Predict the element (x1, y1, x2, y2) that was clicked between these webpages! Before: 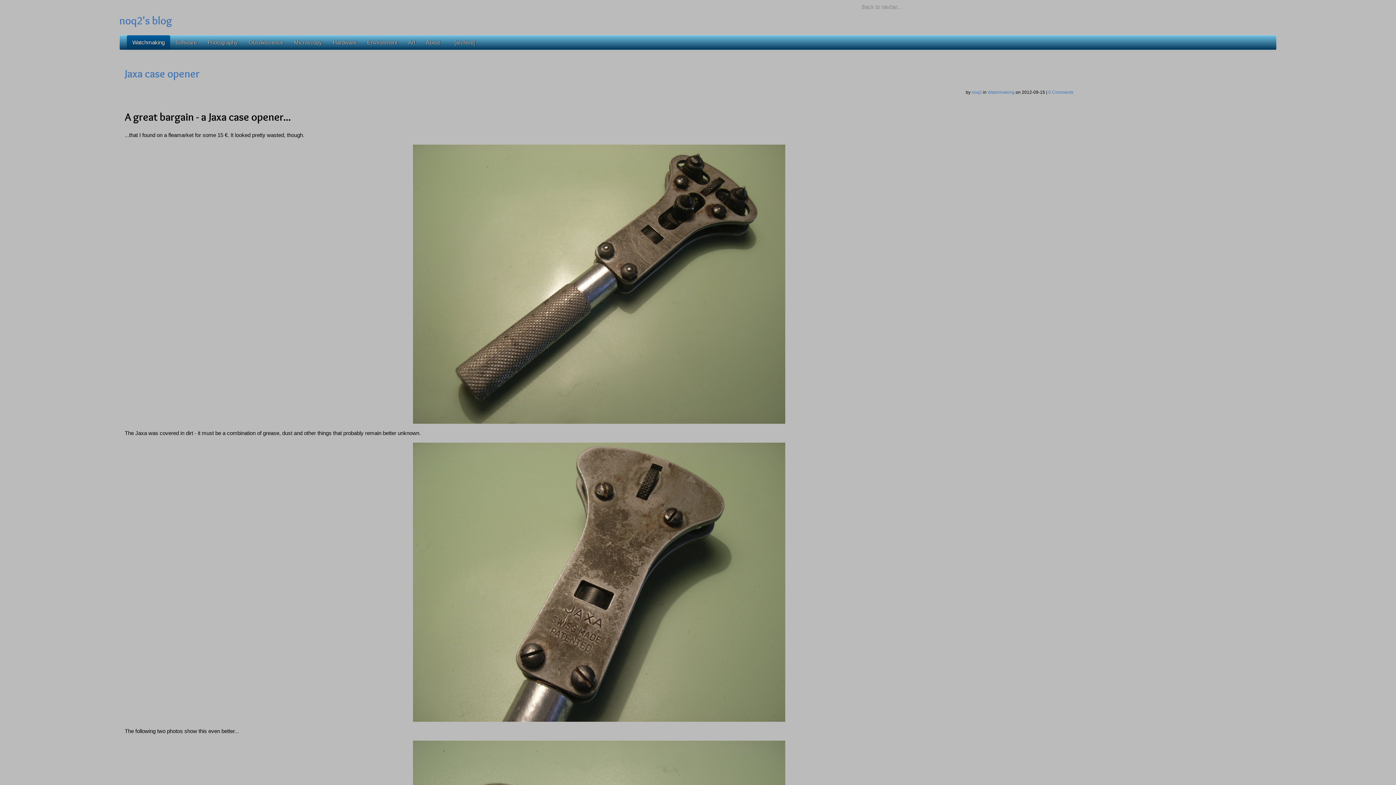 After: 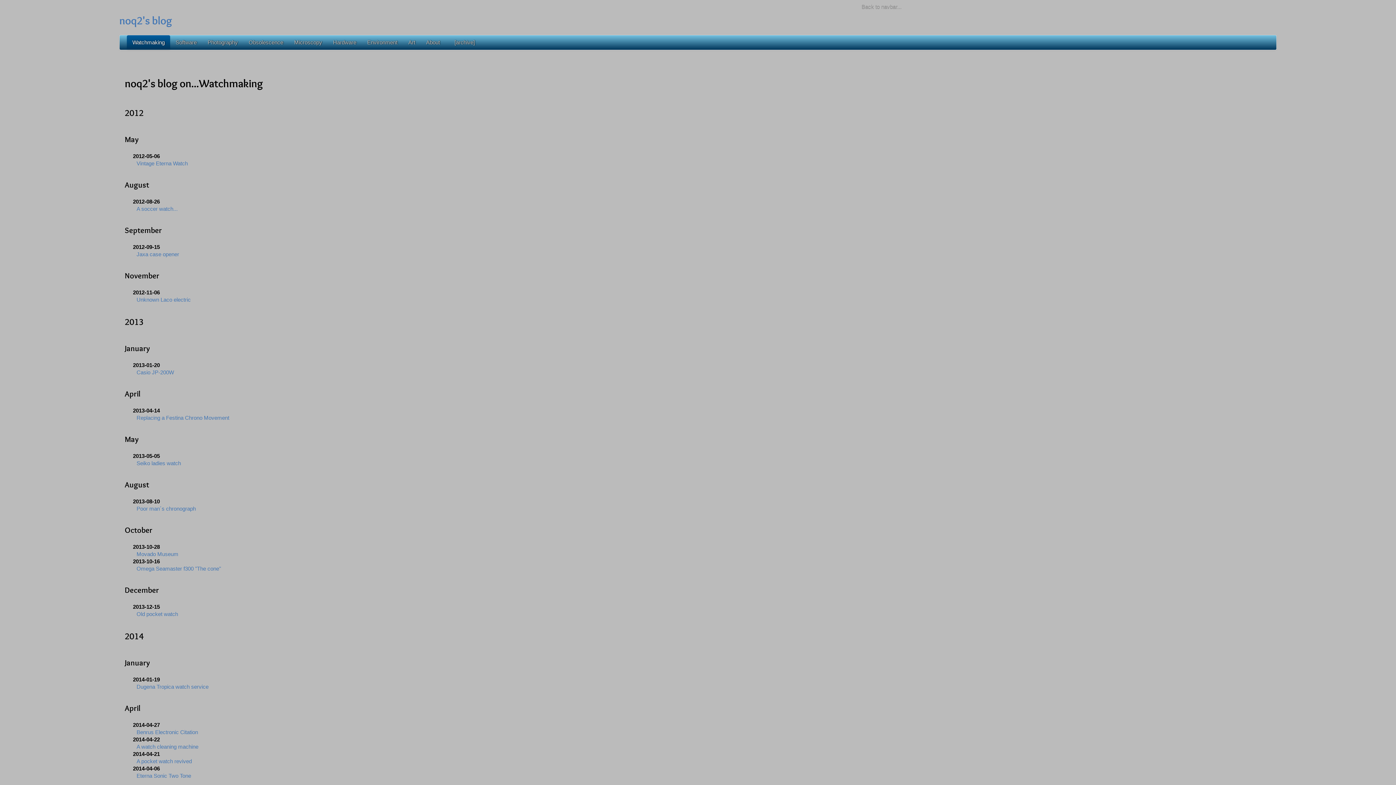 Action: label: Watchmaking bbox: (987, 89, 1014, 94)